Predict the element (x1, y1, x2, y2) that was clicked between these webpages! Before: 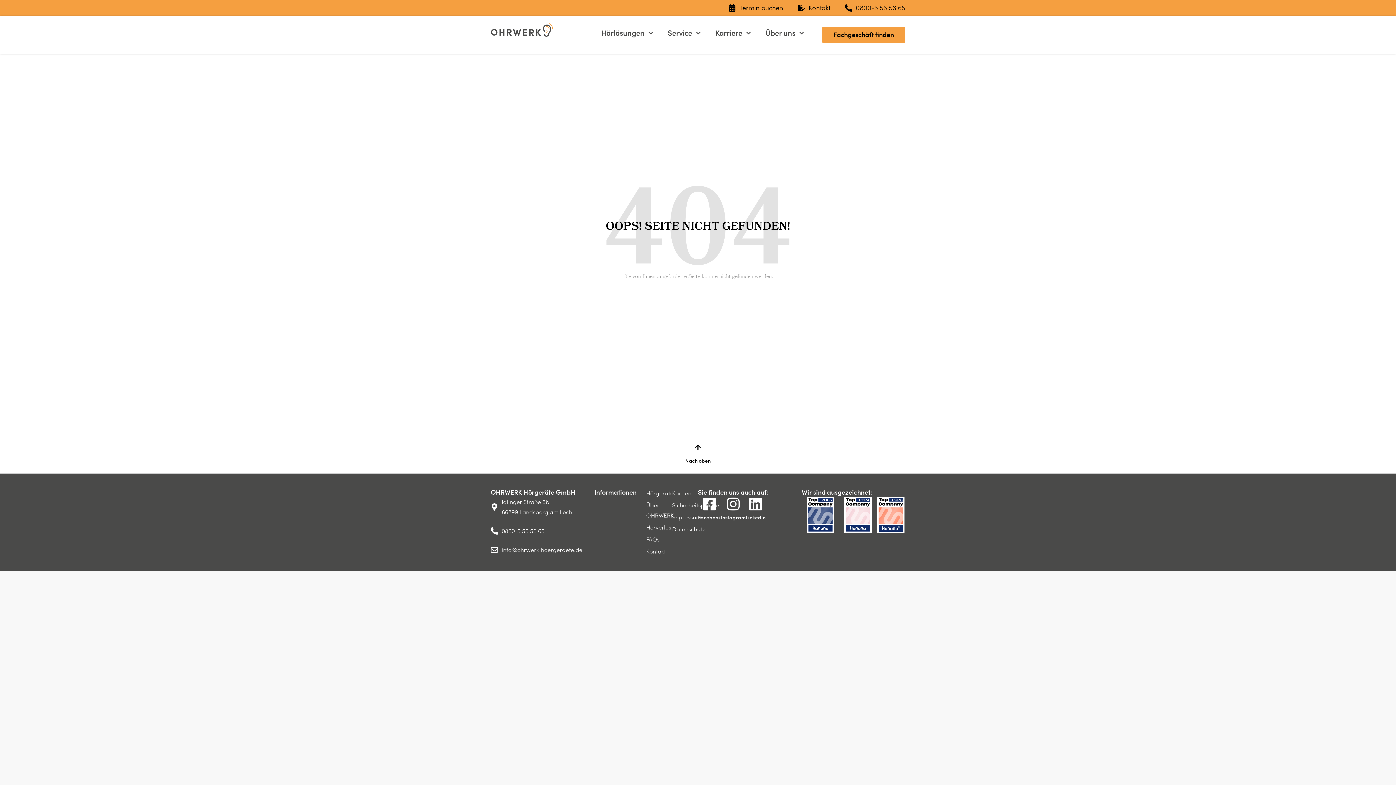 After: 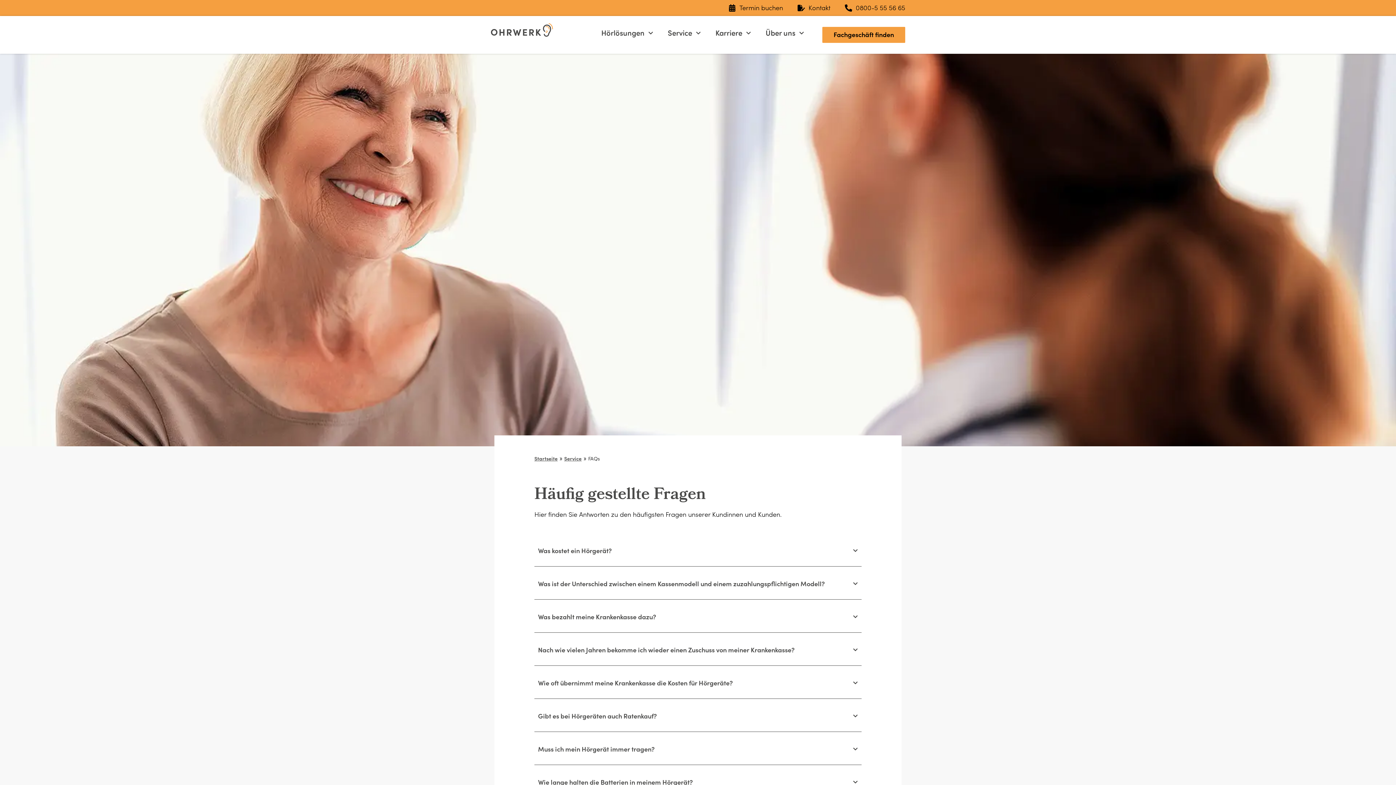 Action: label: FAQs bbox: (646, 534, 672, 544)